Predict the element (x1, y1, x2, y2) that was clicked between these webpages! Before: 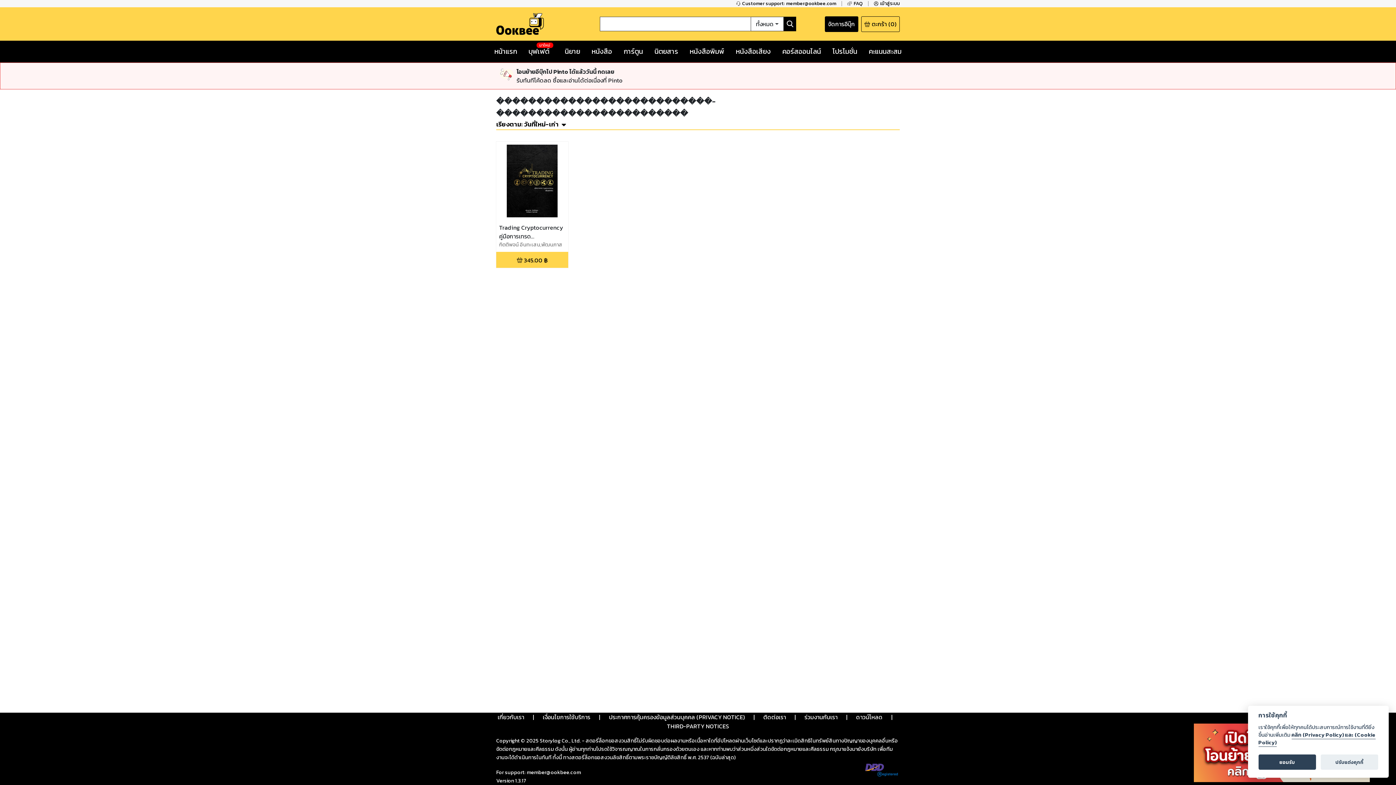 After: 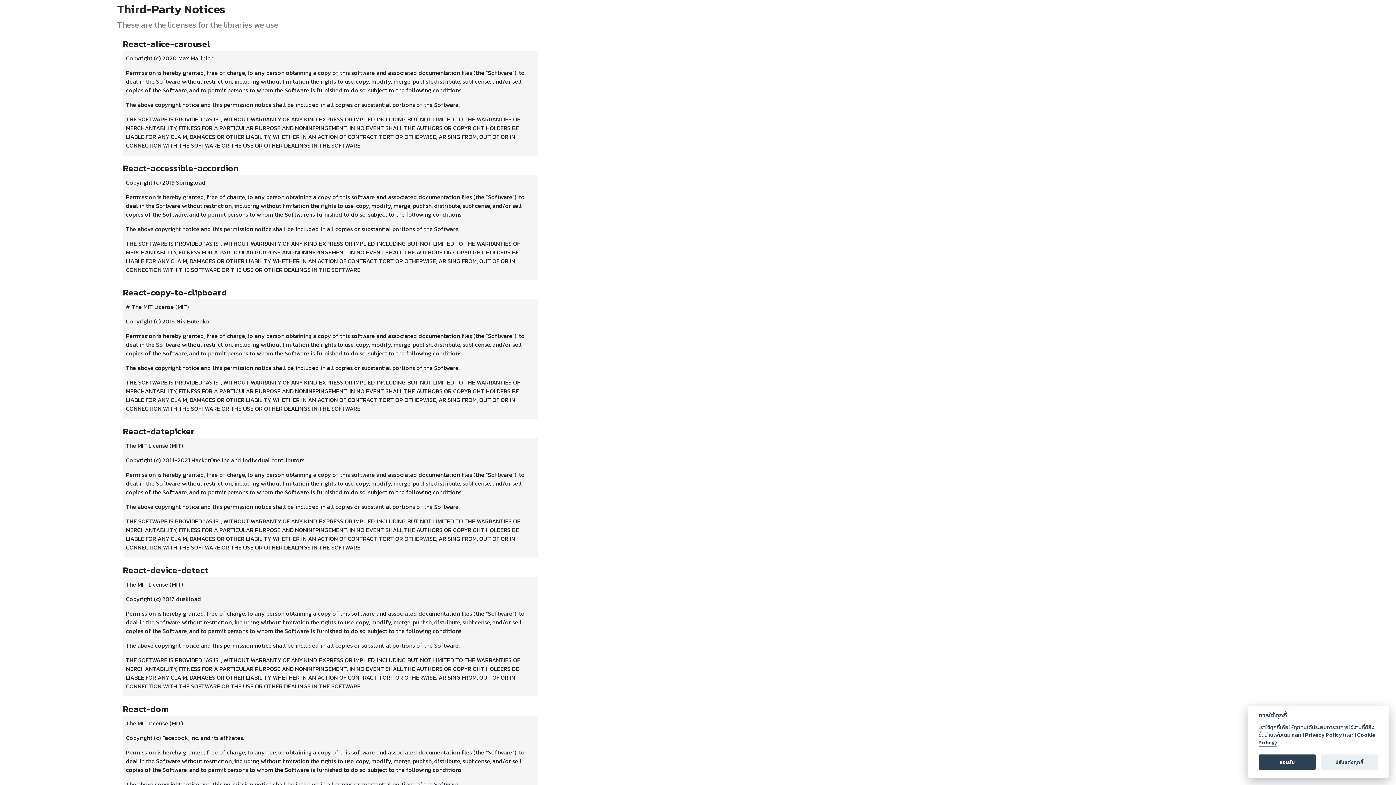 Action: bbox: (667, 722, 729, 731) label: THIRD-PARTY NOTICES